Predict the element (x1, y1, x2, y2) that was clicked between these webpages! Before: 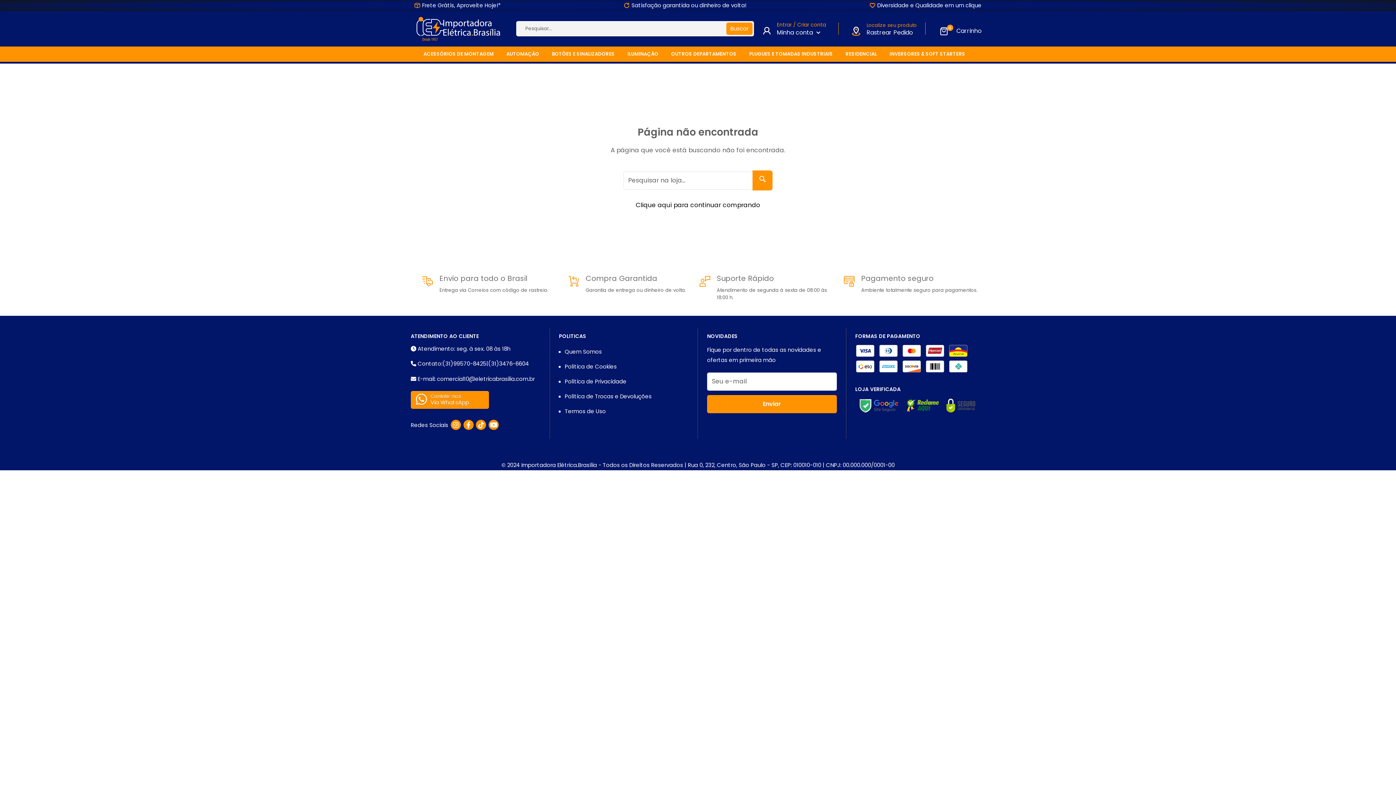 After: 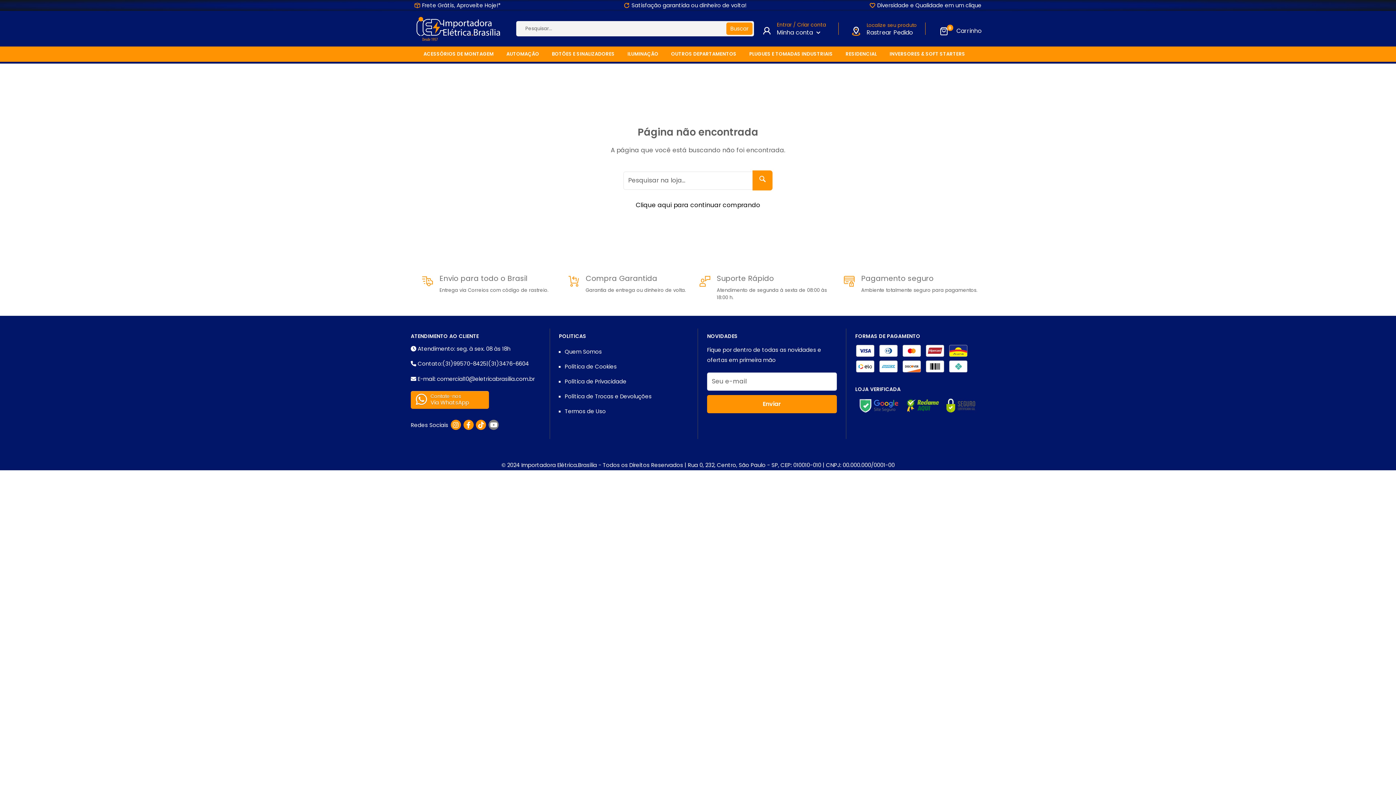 Action: bbox: (488, 419, 498, 430) label: Clique para ir para nossa página do instagram